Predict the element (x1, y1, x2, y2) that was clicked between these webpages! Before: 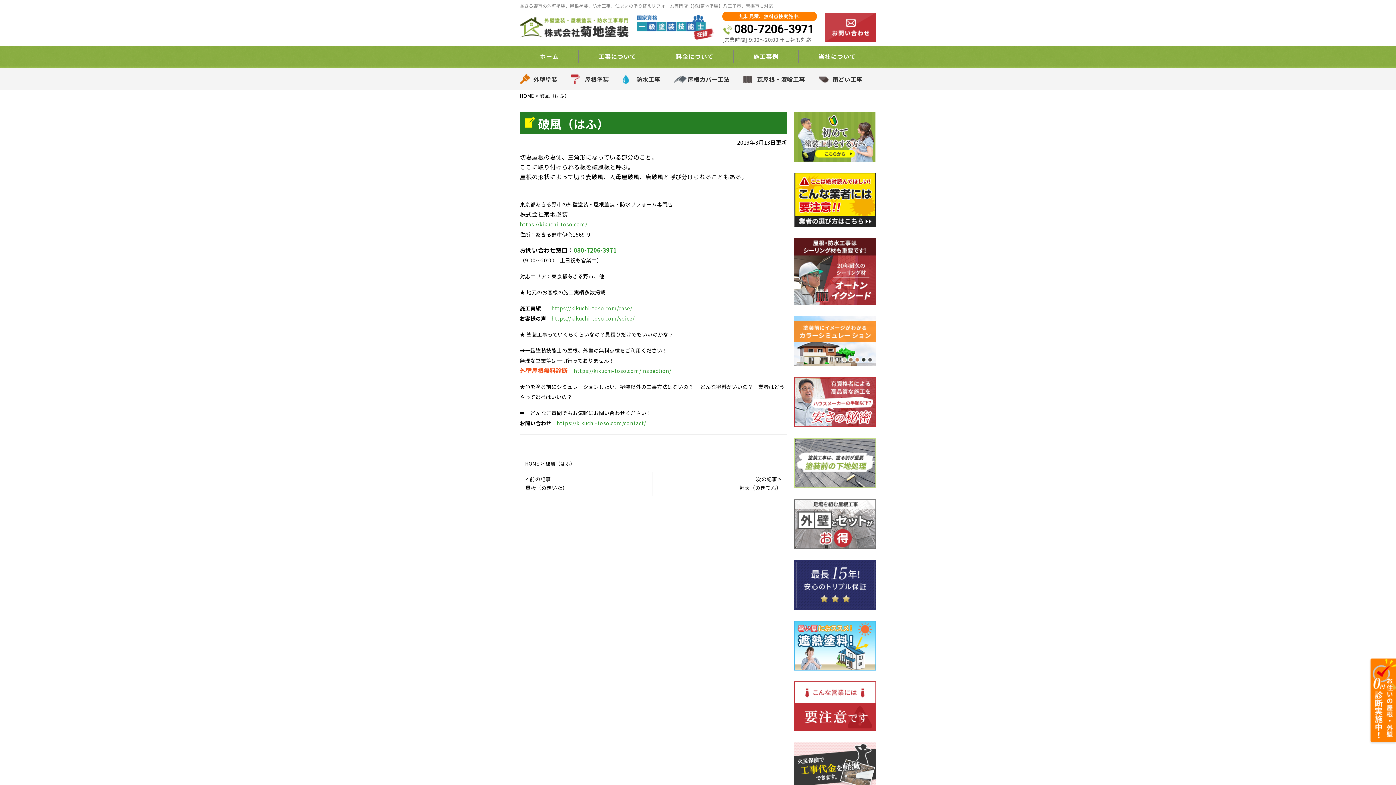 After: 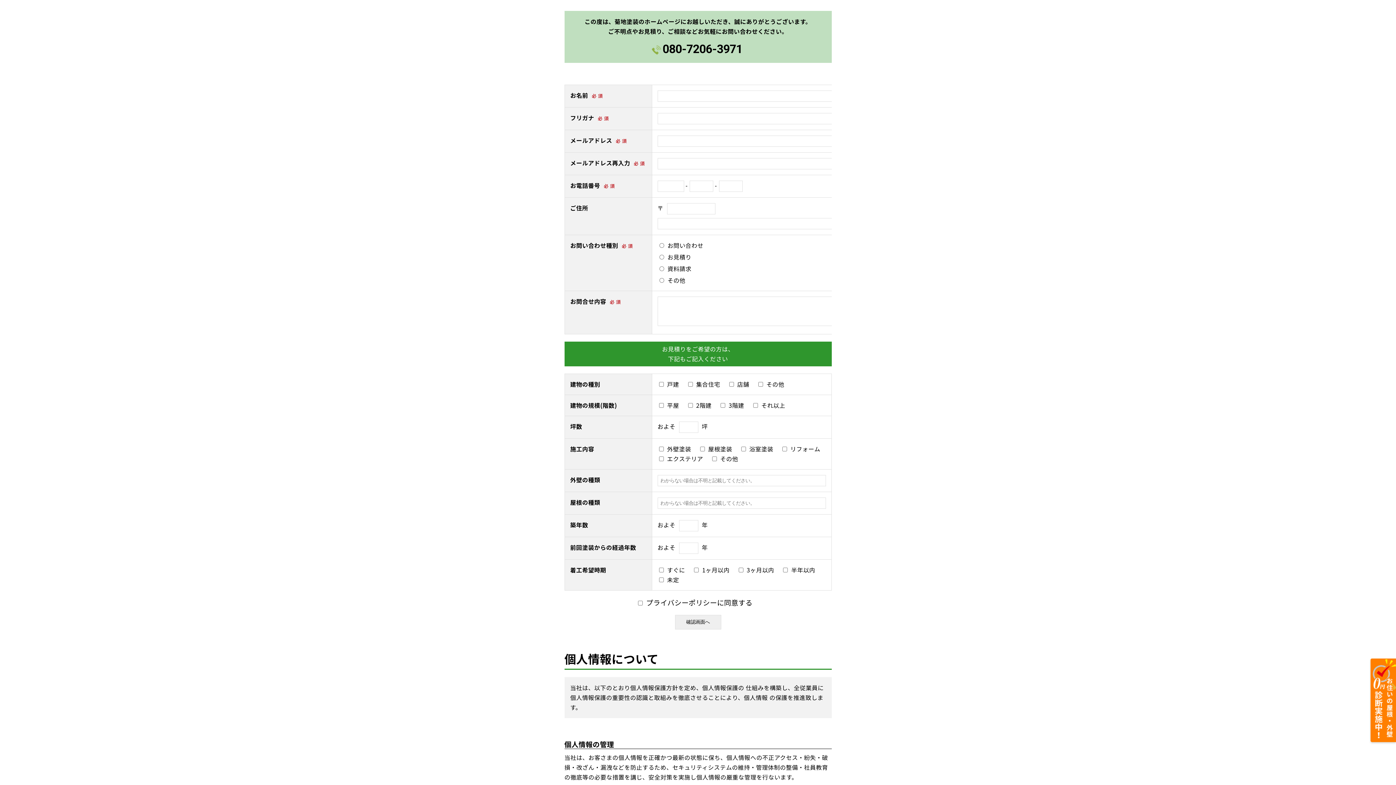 Action: bbox: (825, 12, 876, 41)